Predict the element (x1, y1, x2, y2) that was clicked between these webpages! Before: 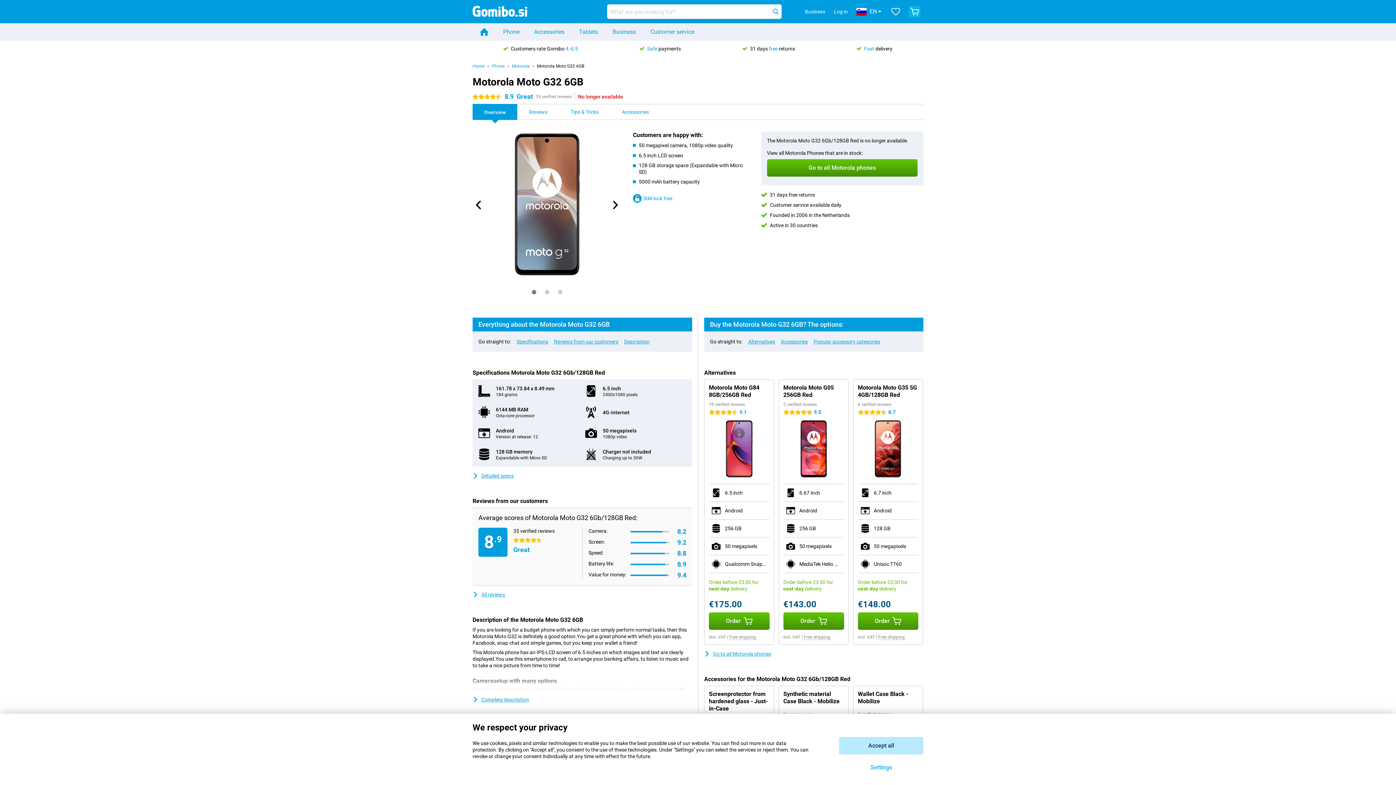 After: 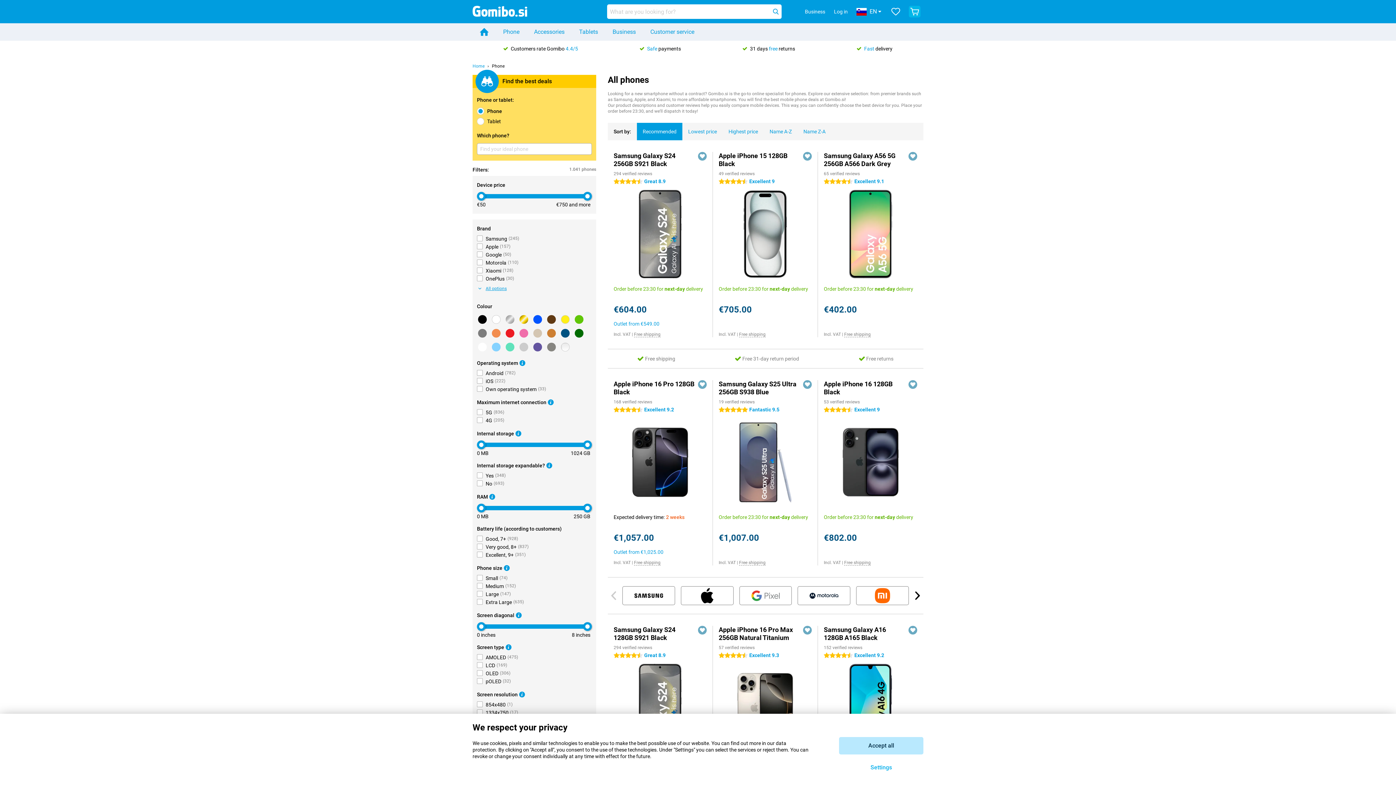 Action: label: Phone bbox: (492, 63, 504, 68)